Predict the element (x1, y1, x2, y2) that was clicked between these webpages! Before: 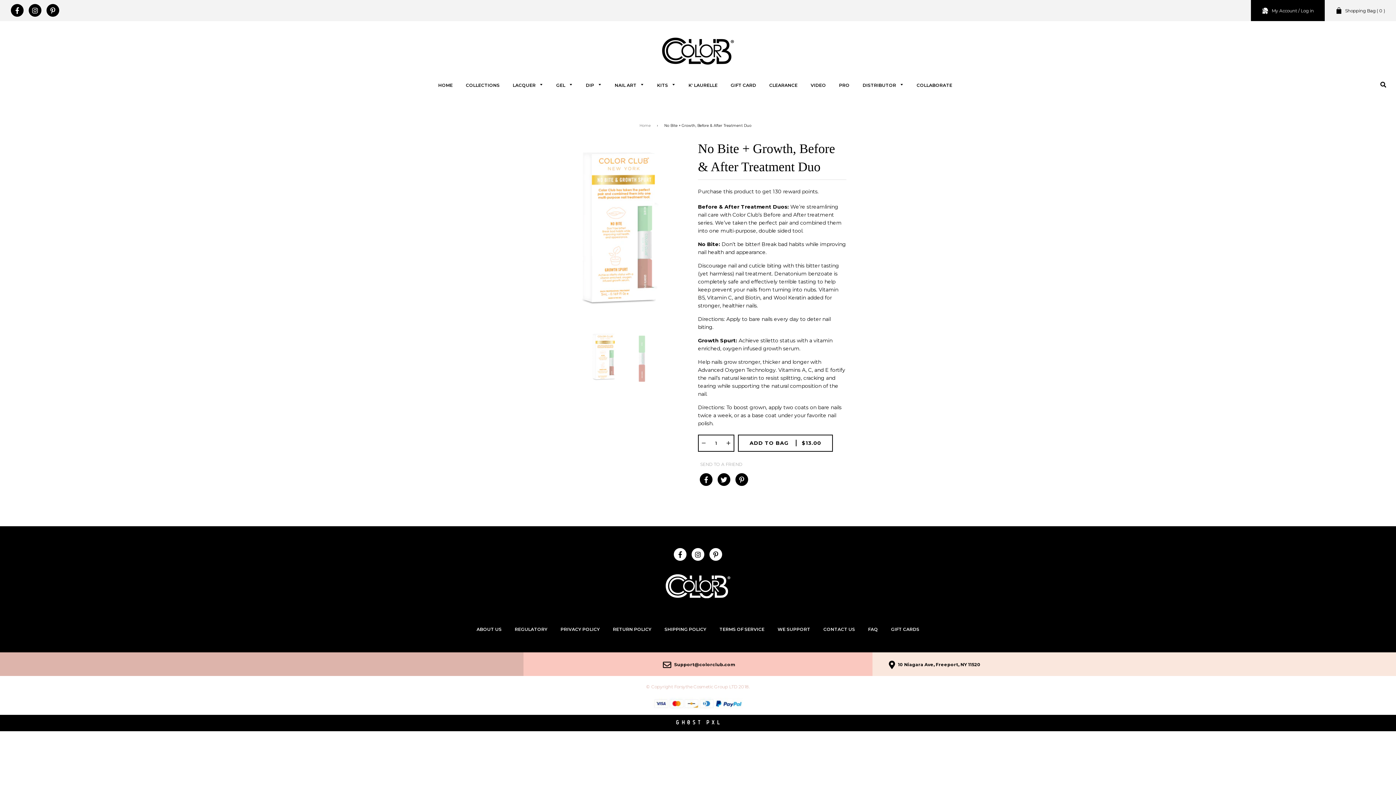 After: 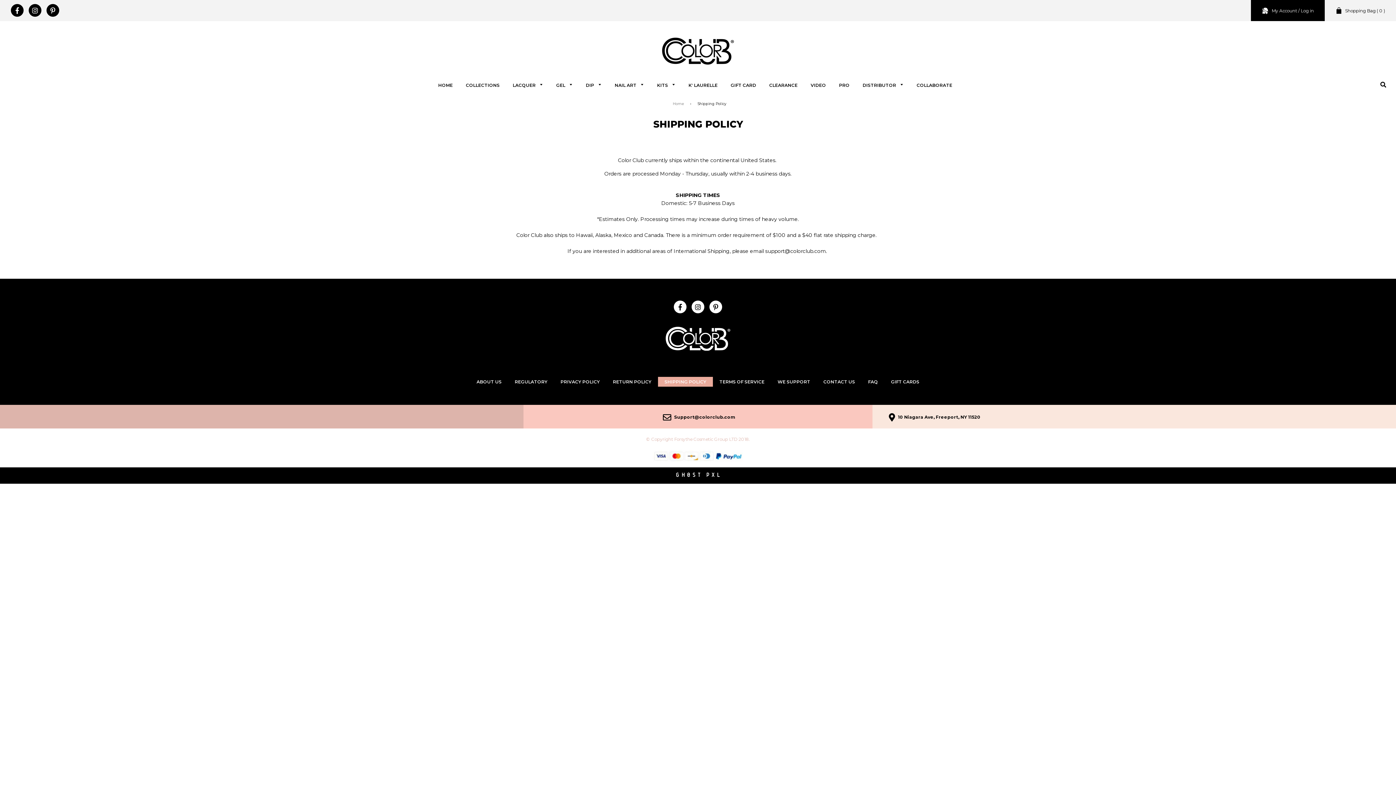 Action: label: SHIPPING POLICY bbox: (658, 624, 713, 634)